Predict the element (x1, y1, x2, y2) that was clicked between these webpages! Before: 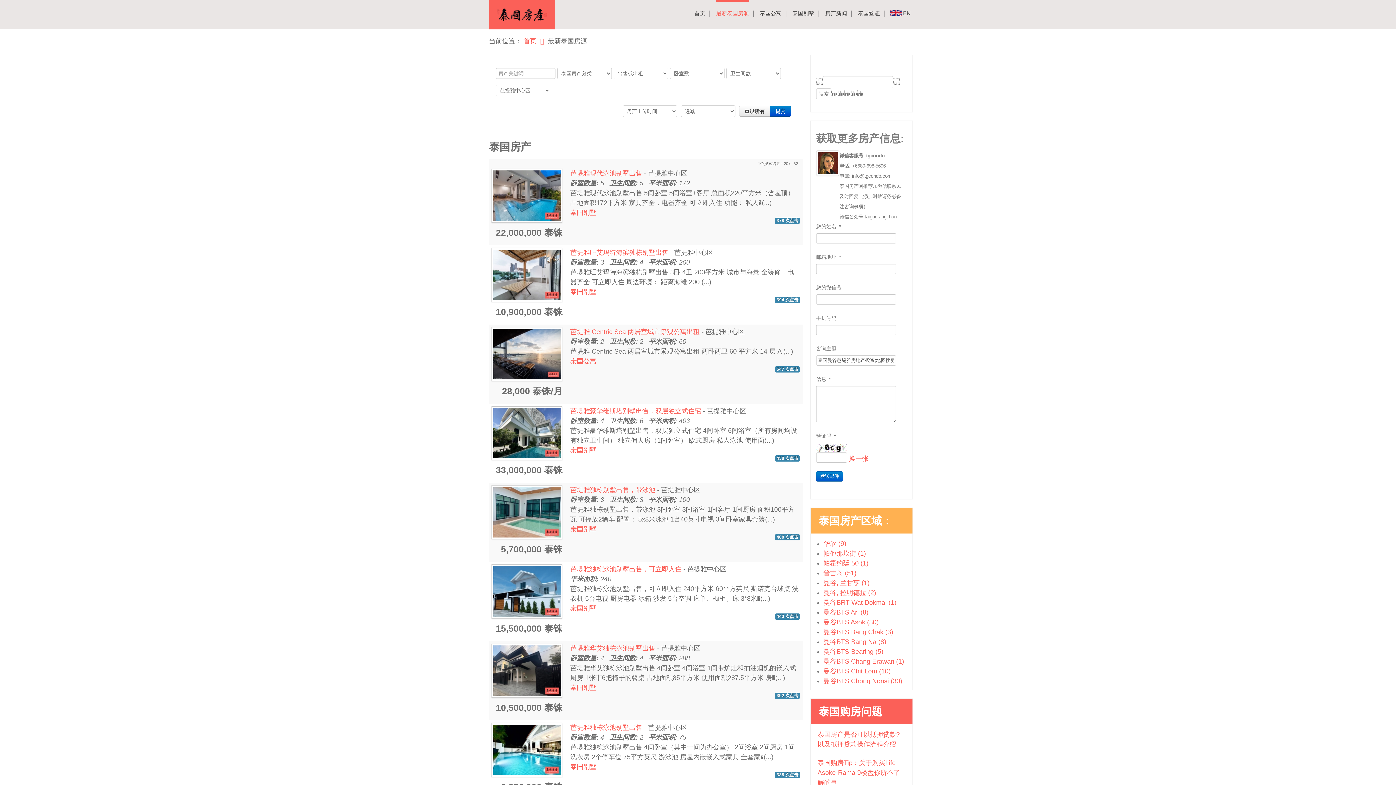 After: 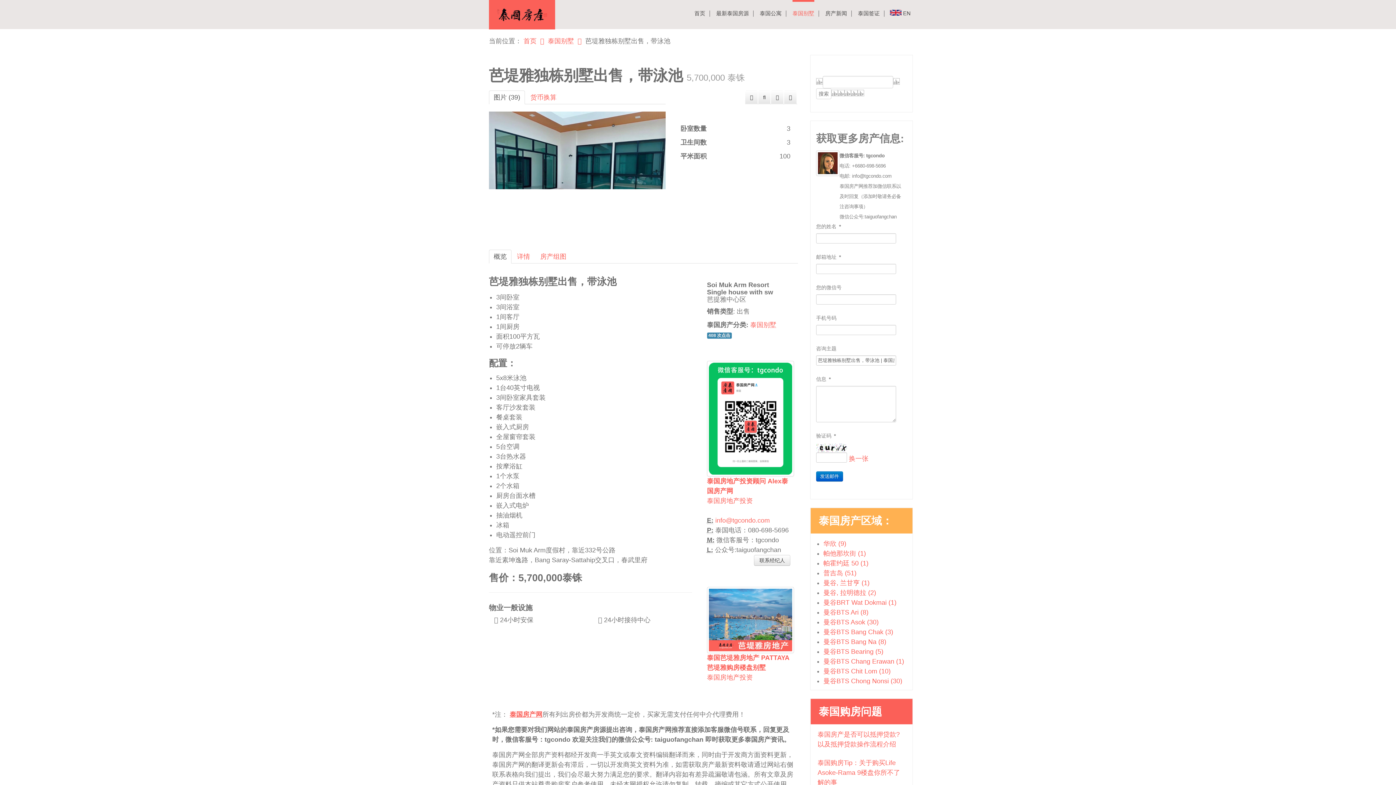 Action: bbox: (491, 508, 562, 515)